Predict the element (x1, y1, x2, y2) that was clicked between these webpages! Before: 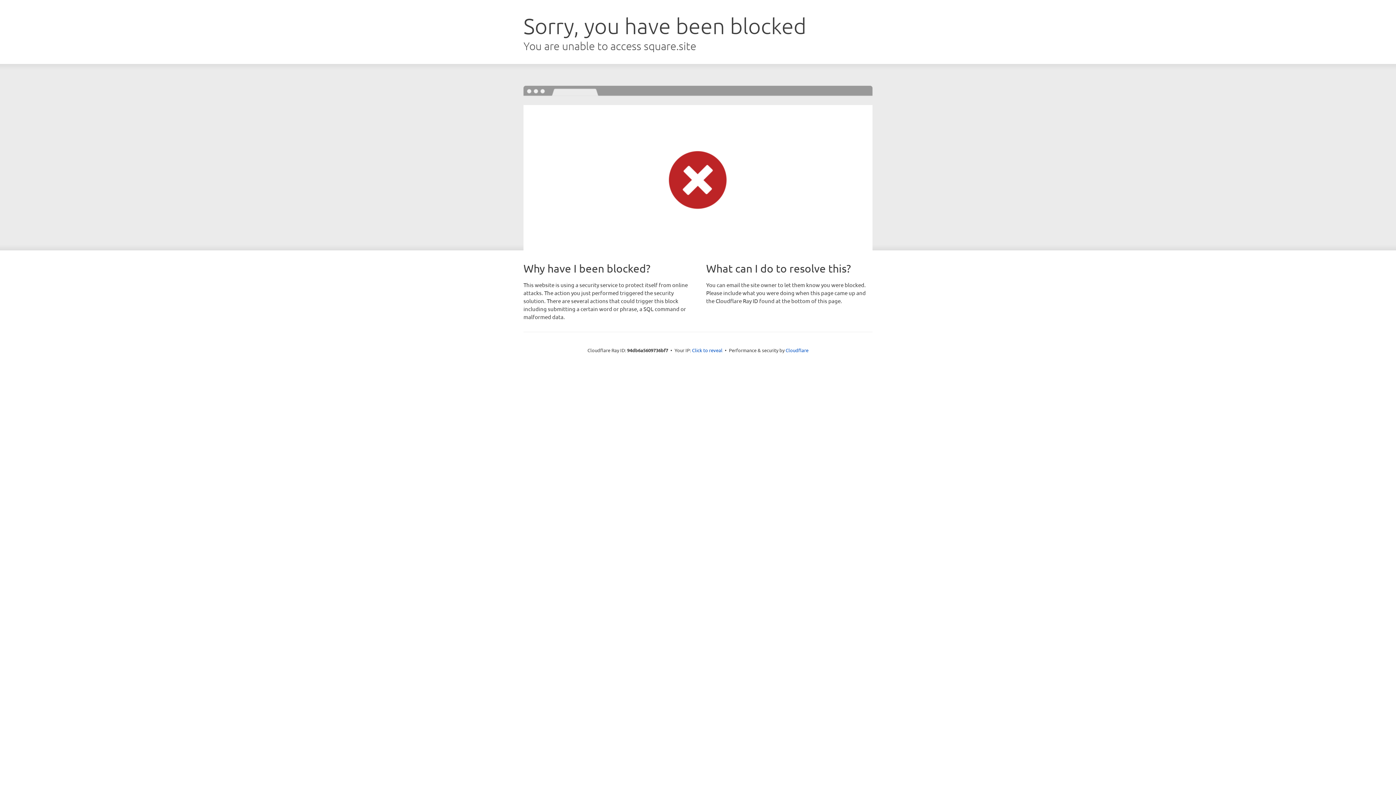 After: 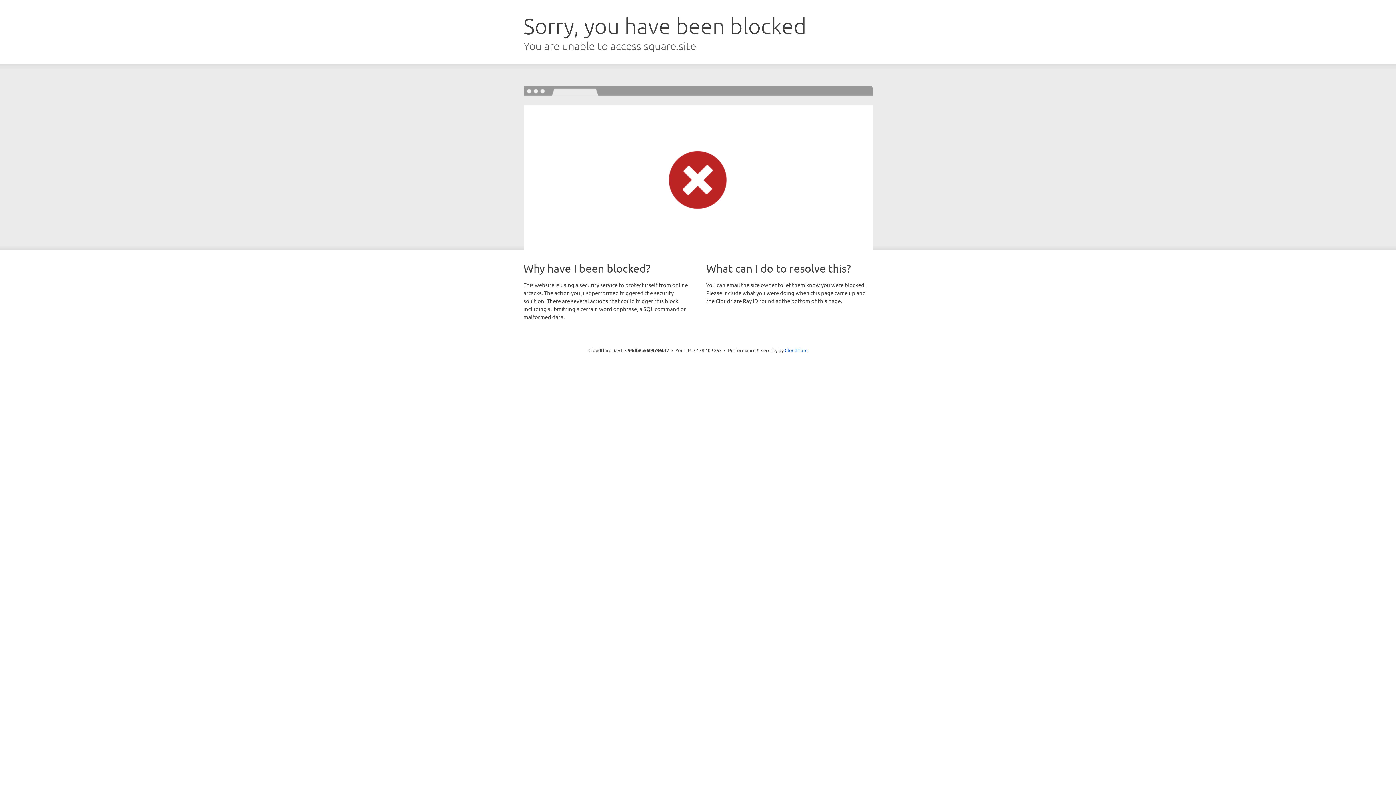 Action: bbox: (692, 346, 722, 353) label: Click to reveal